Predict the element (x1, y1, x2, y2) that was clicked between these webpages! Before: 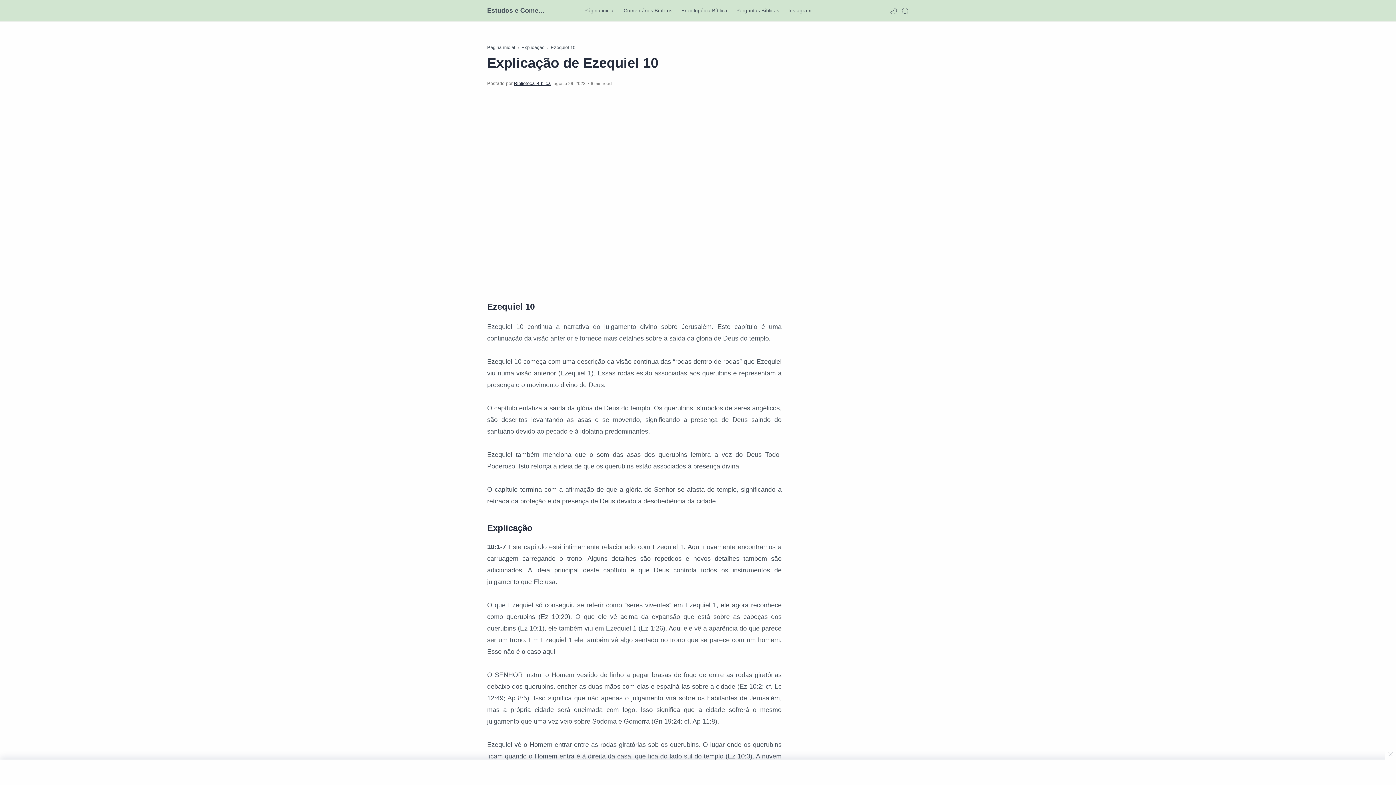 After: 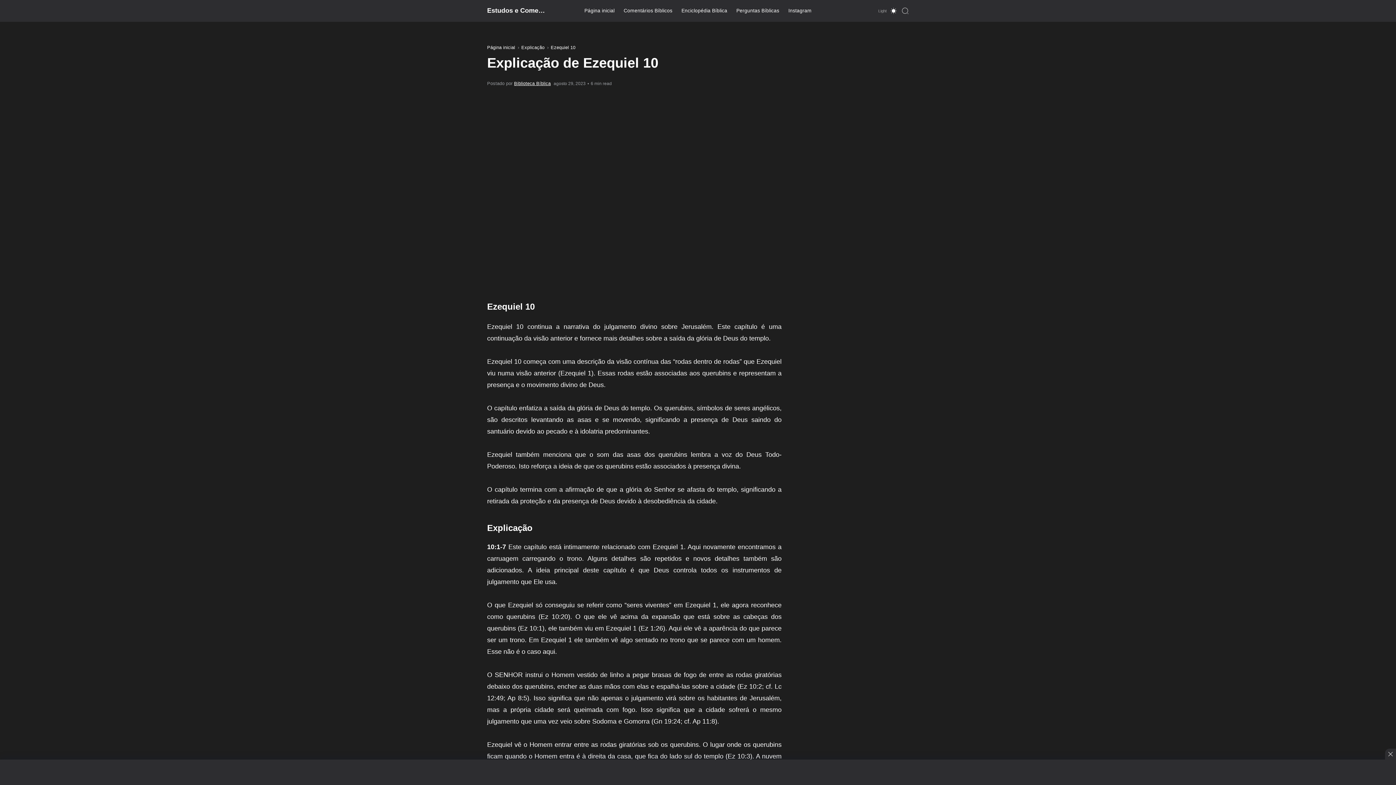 Action: label: Dark bbox: (890, 7, 897, 14)